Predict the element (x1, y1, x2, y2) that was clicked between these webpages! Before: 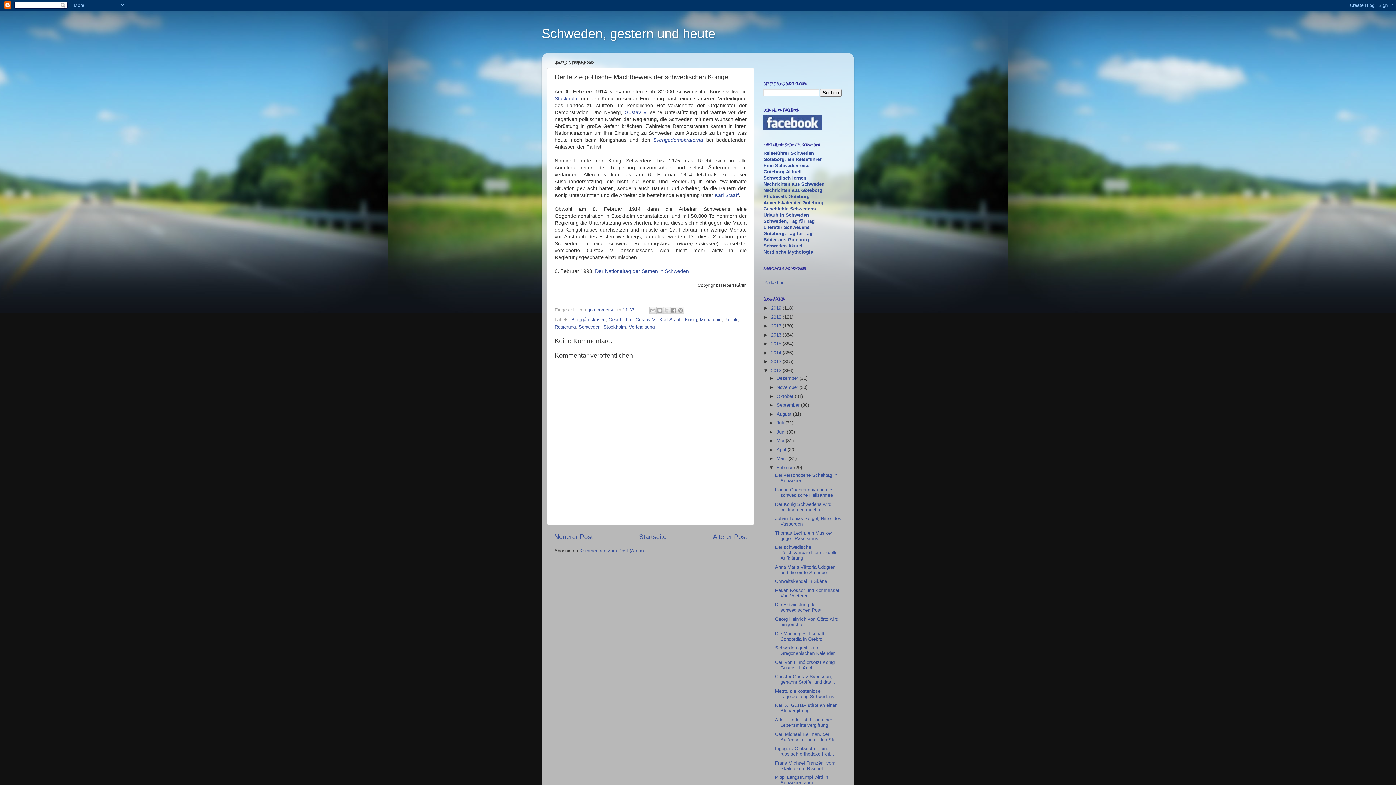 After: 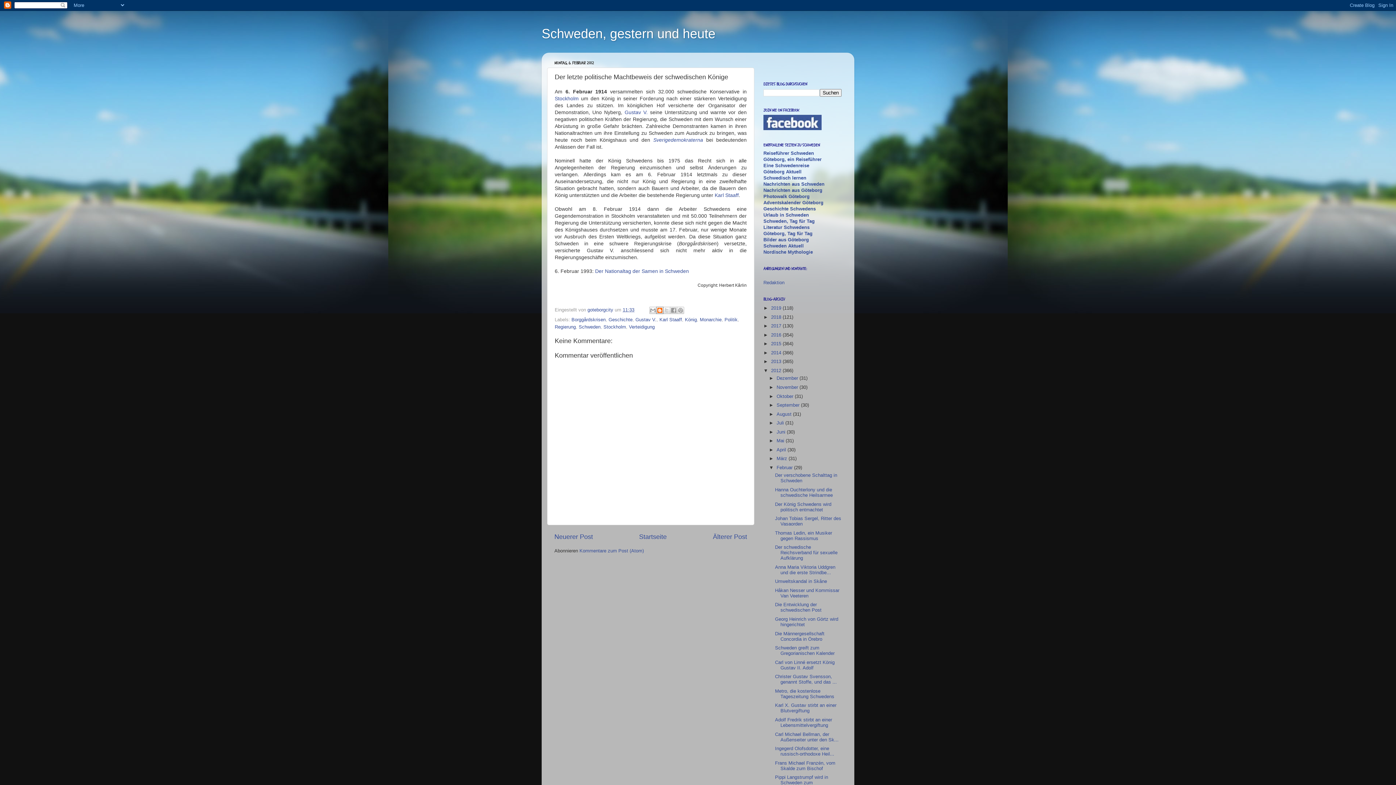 Action: label: BlogThis! bbox: (656, 307, 663, 314)